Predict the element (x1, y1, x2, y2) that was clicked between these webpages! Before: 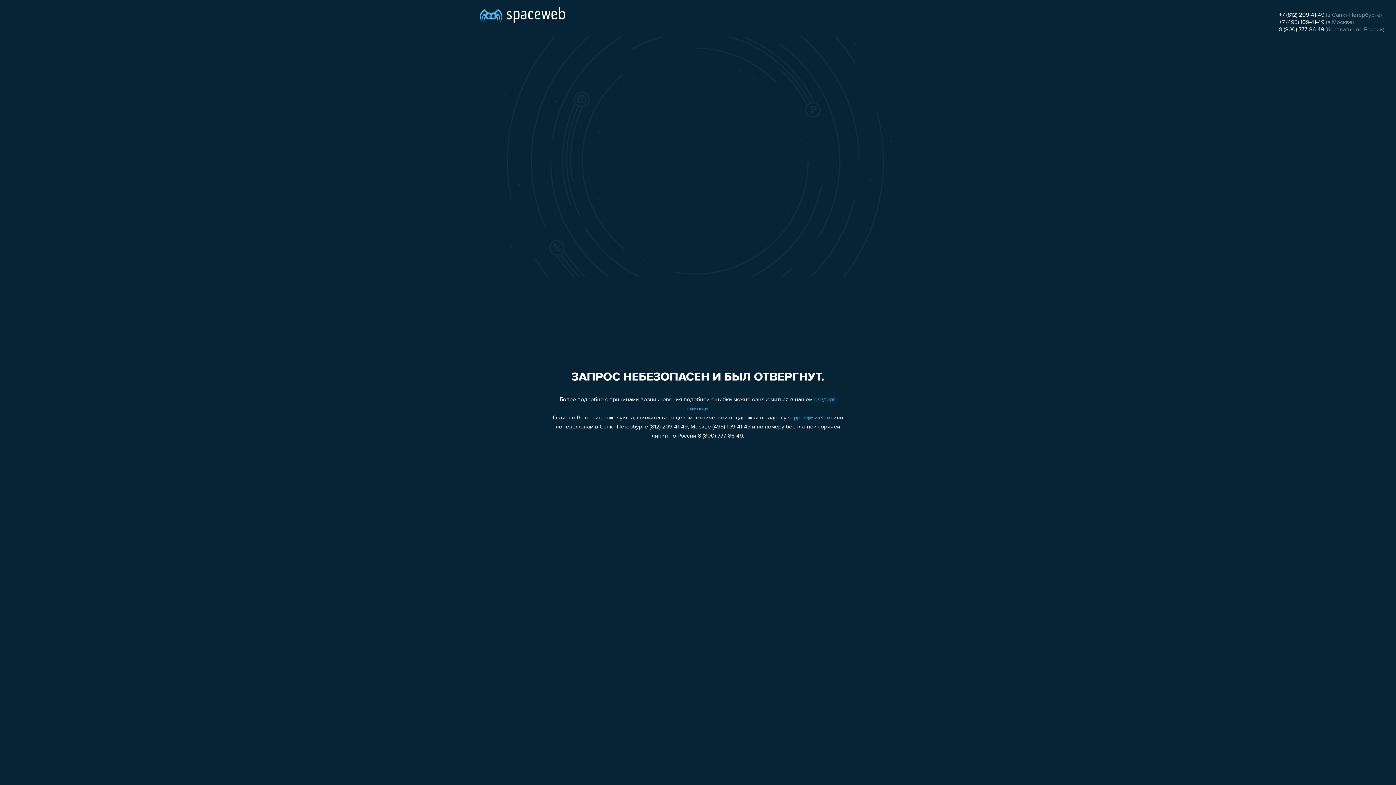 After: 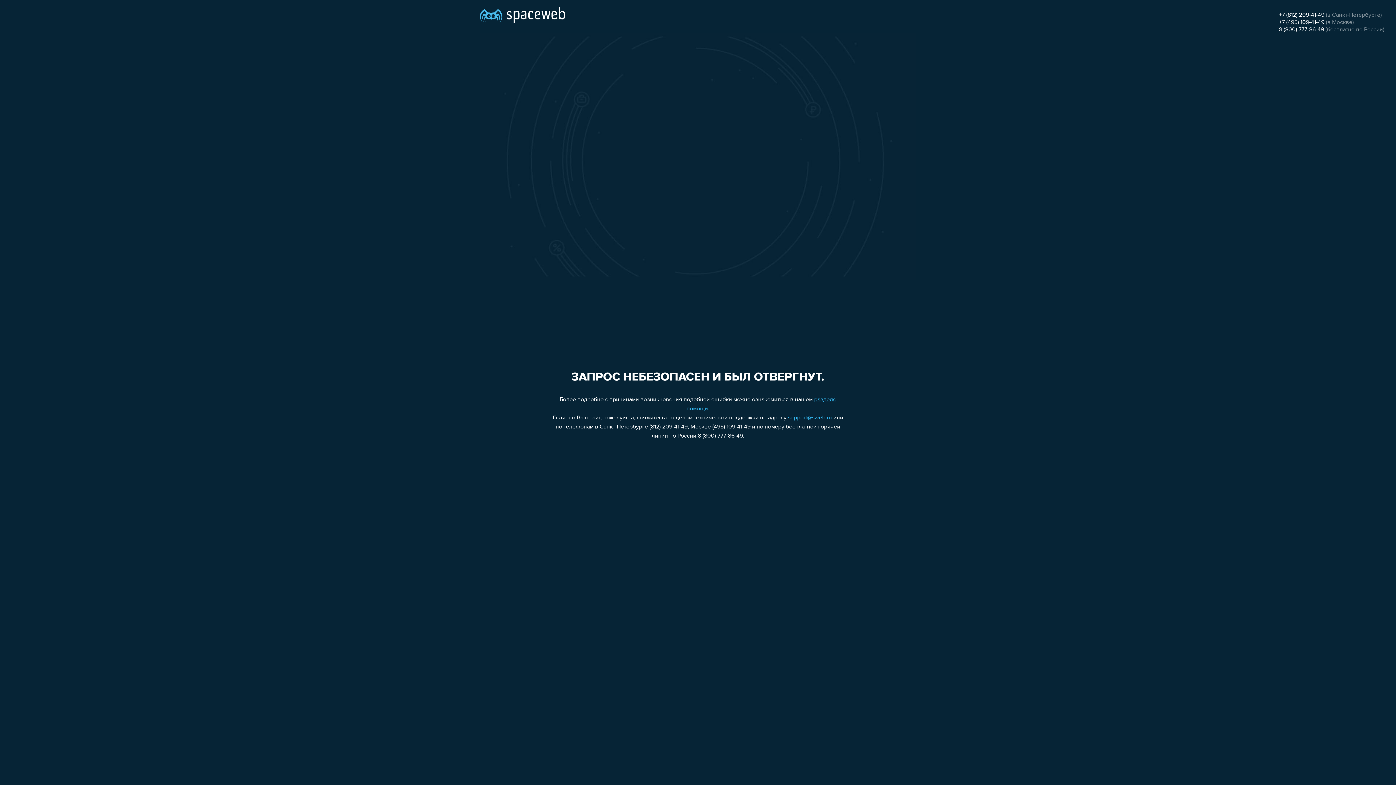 Action: bbox: (1279, 12, 1324, 18) label: +7 (812) 209-41-49